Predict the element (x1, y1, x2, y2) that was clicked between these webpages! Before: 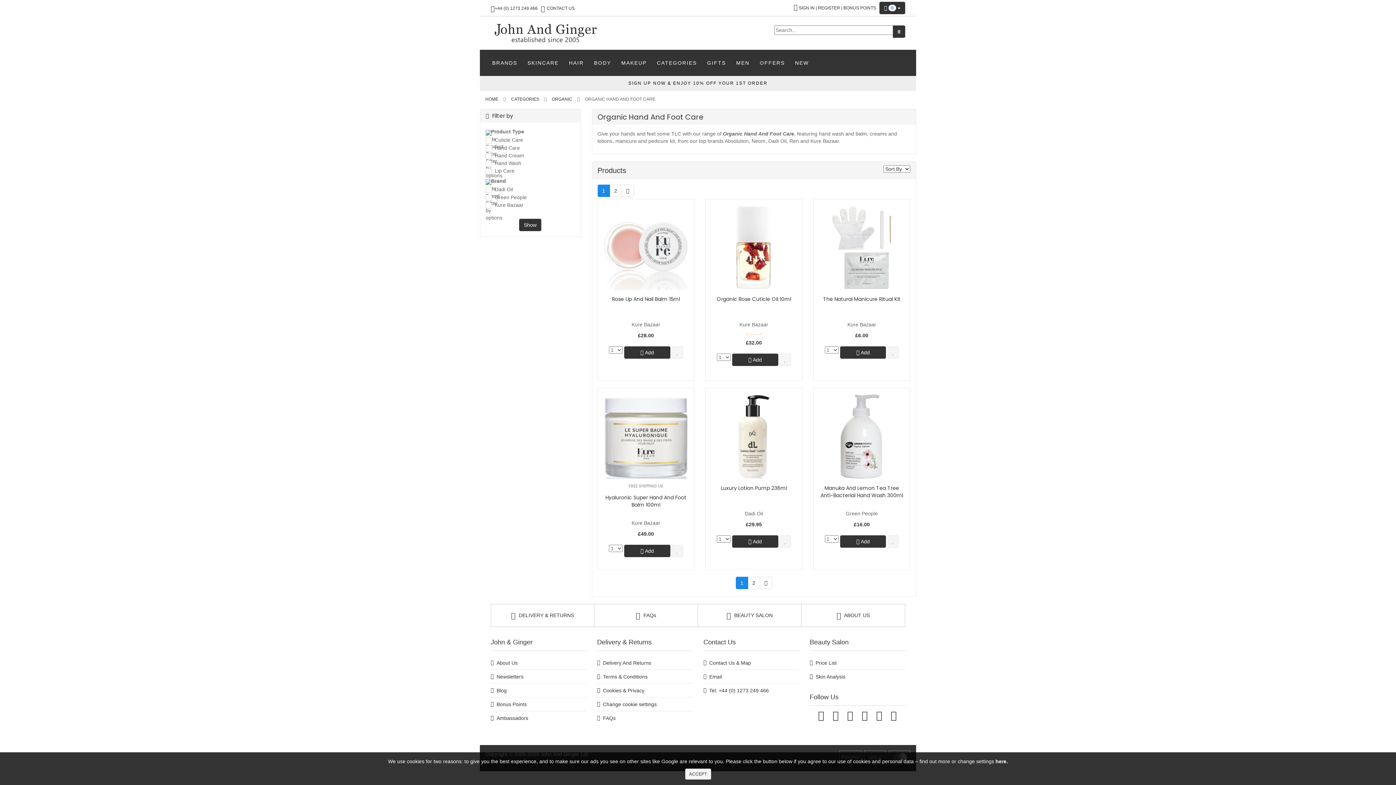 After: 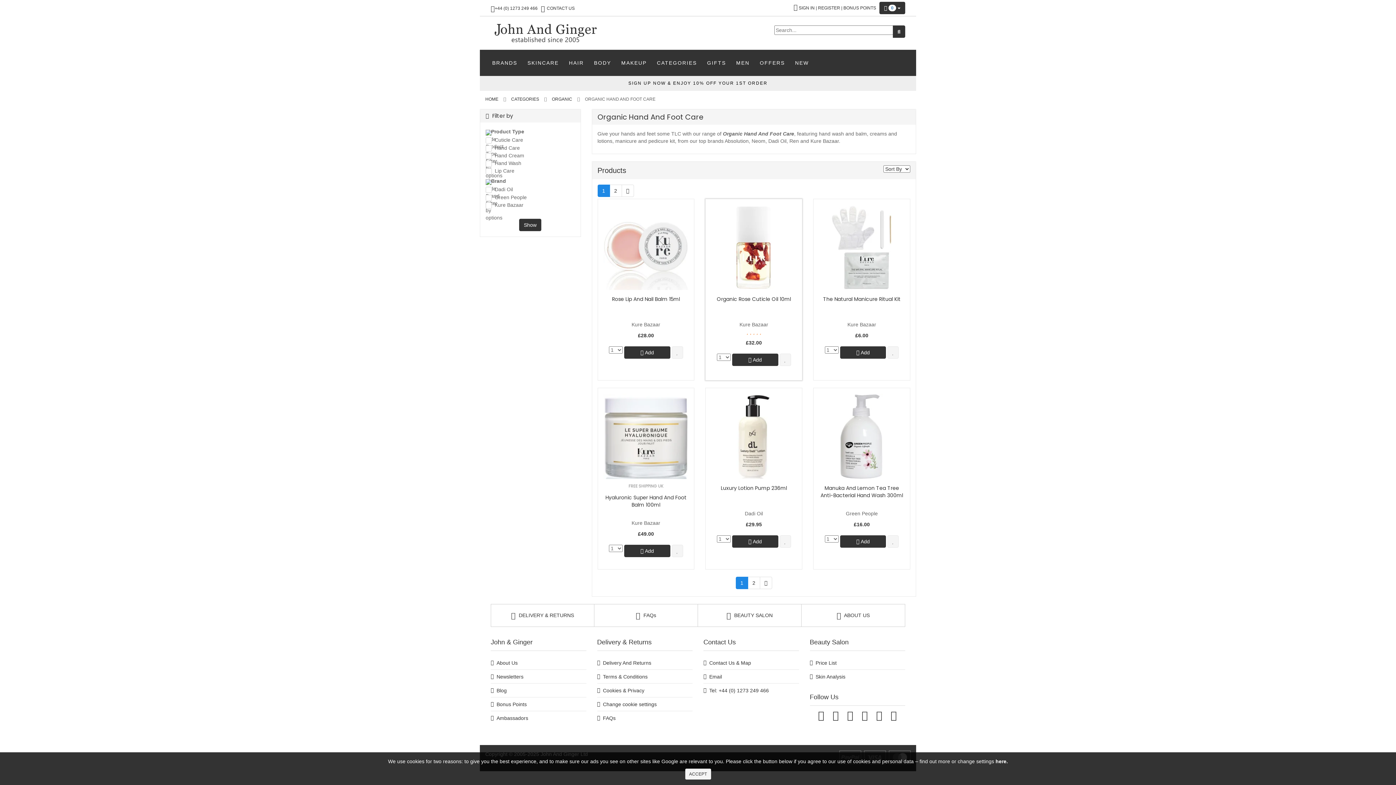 Action: bbox: (779, 353, 791, 366) label: Add to Wishlist